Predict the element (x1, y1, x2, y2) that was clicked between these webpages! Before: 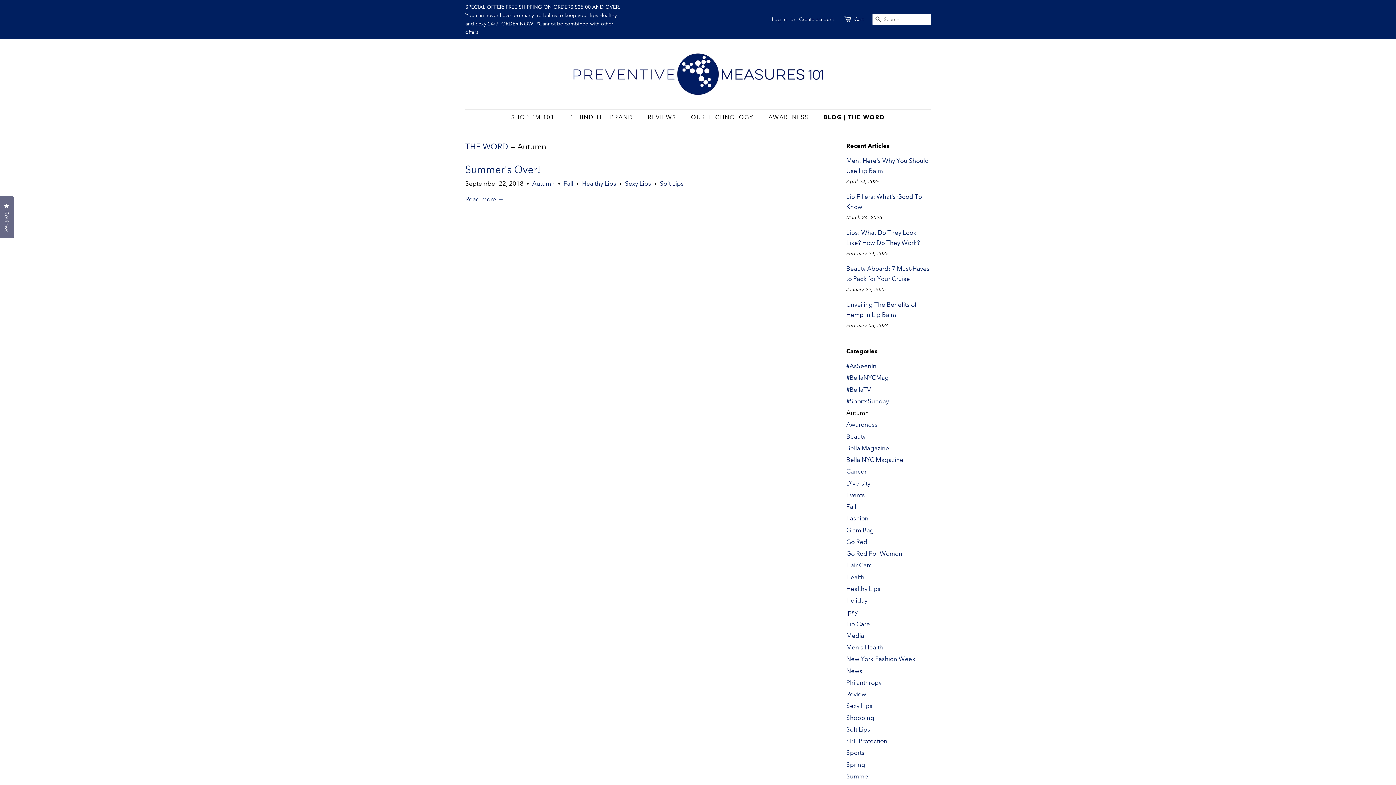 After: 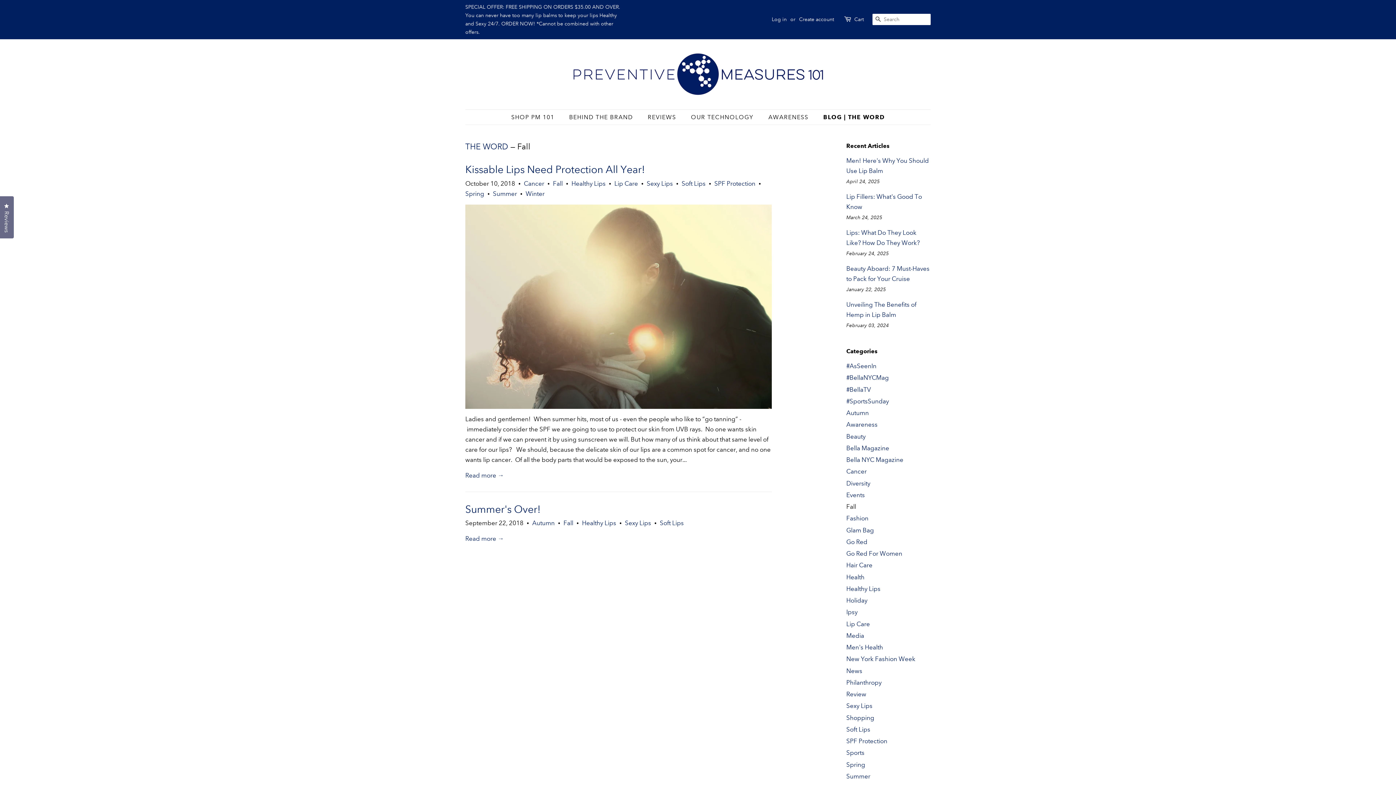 Action: bbox: (563, 179, 573, 187) label: Fall